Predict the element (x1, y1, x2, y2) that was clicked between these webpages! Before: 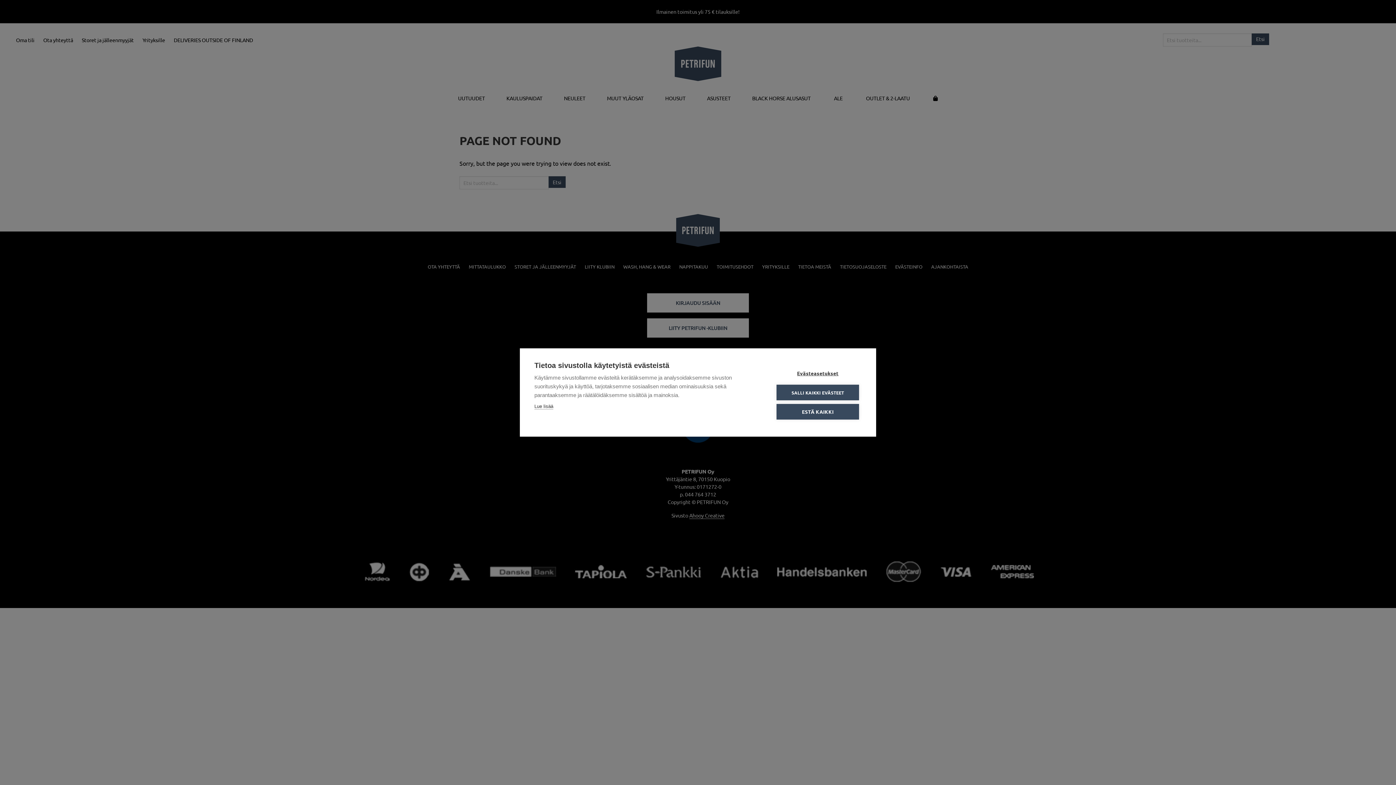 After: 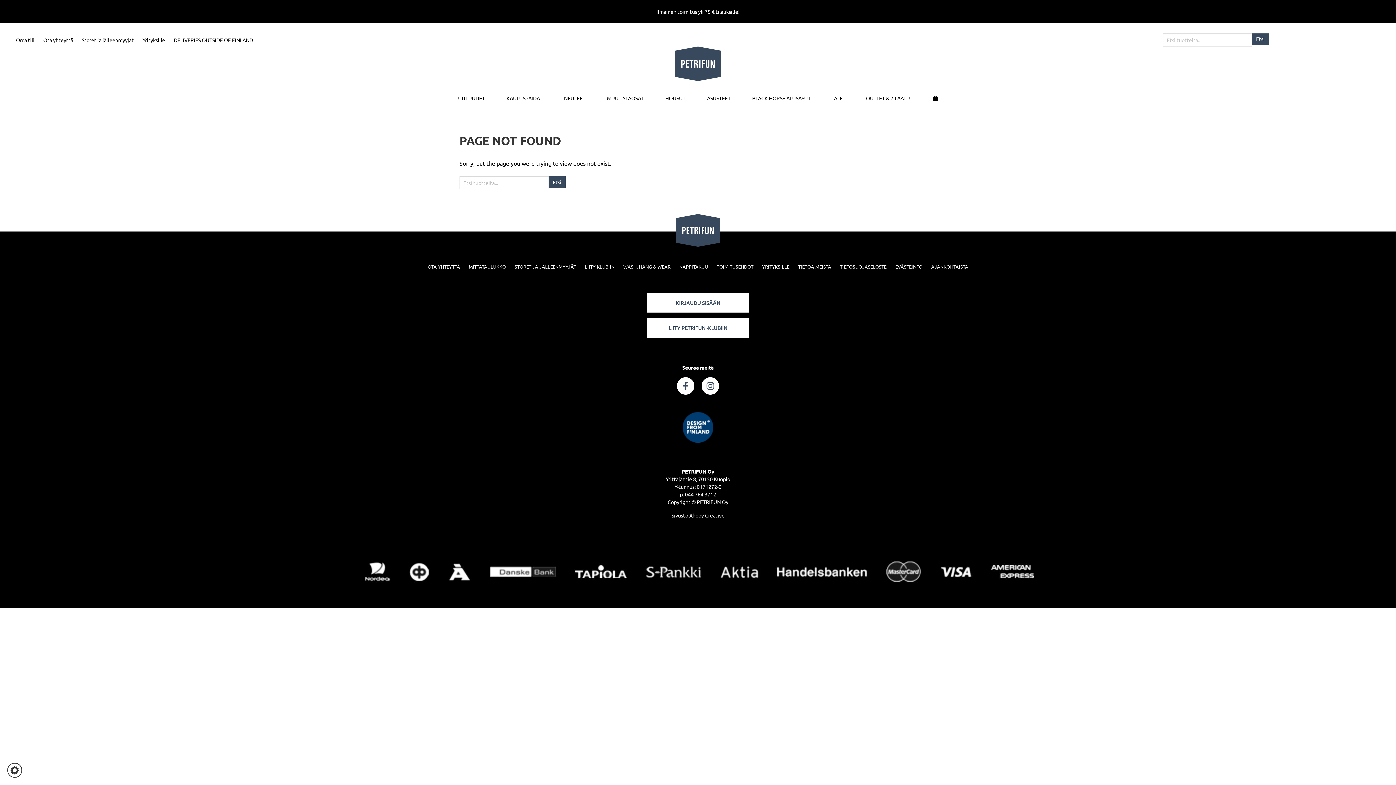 Action: label: SALLI KAIKKI EVÄSTEET bbox: (776, 384, 859, 400)